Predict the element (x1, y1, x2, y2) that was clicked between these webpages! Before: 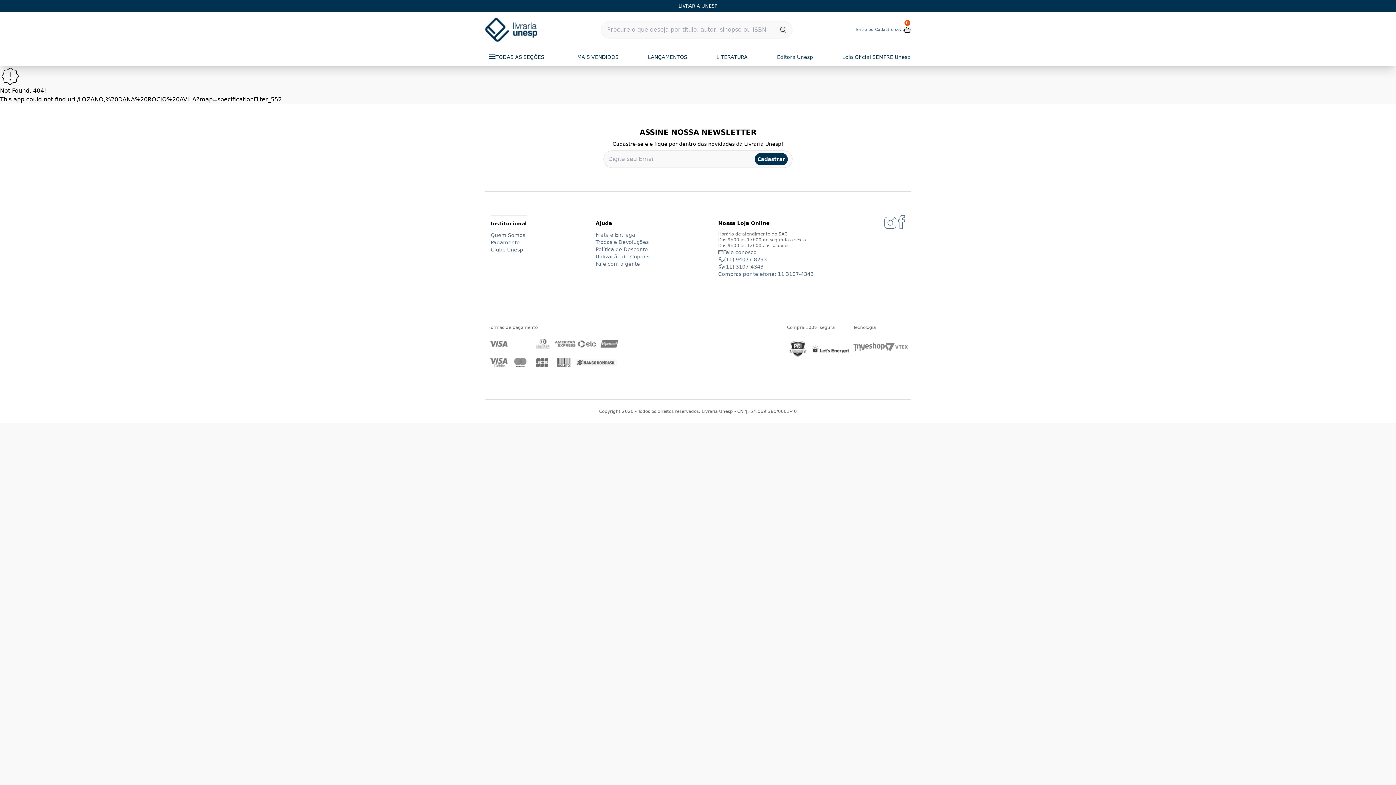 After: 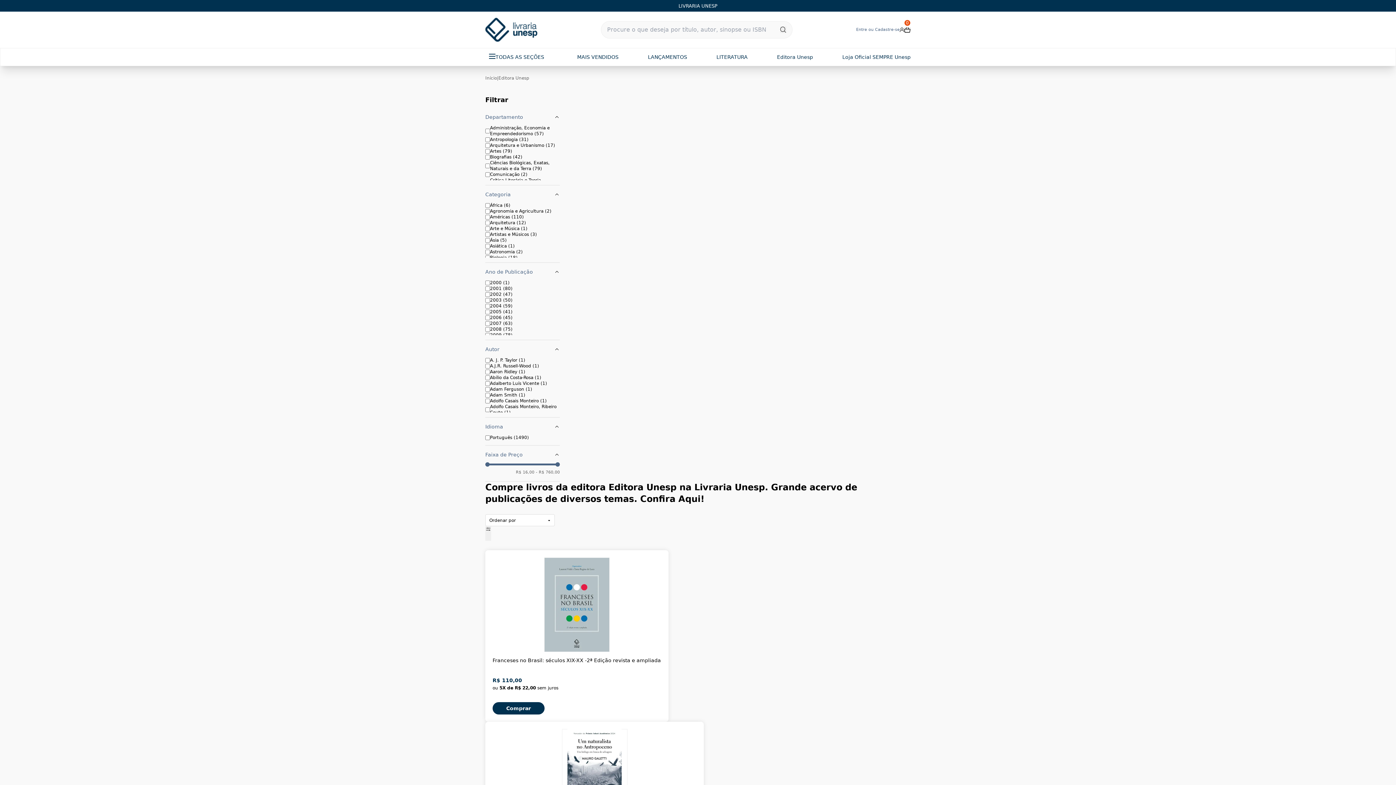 Action: bbox: (777, 53, 813, 60) label: Editora Unesp